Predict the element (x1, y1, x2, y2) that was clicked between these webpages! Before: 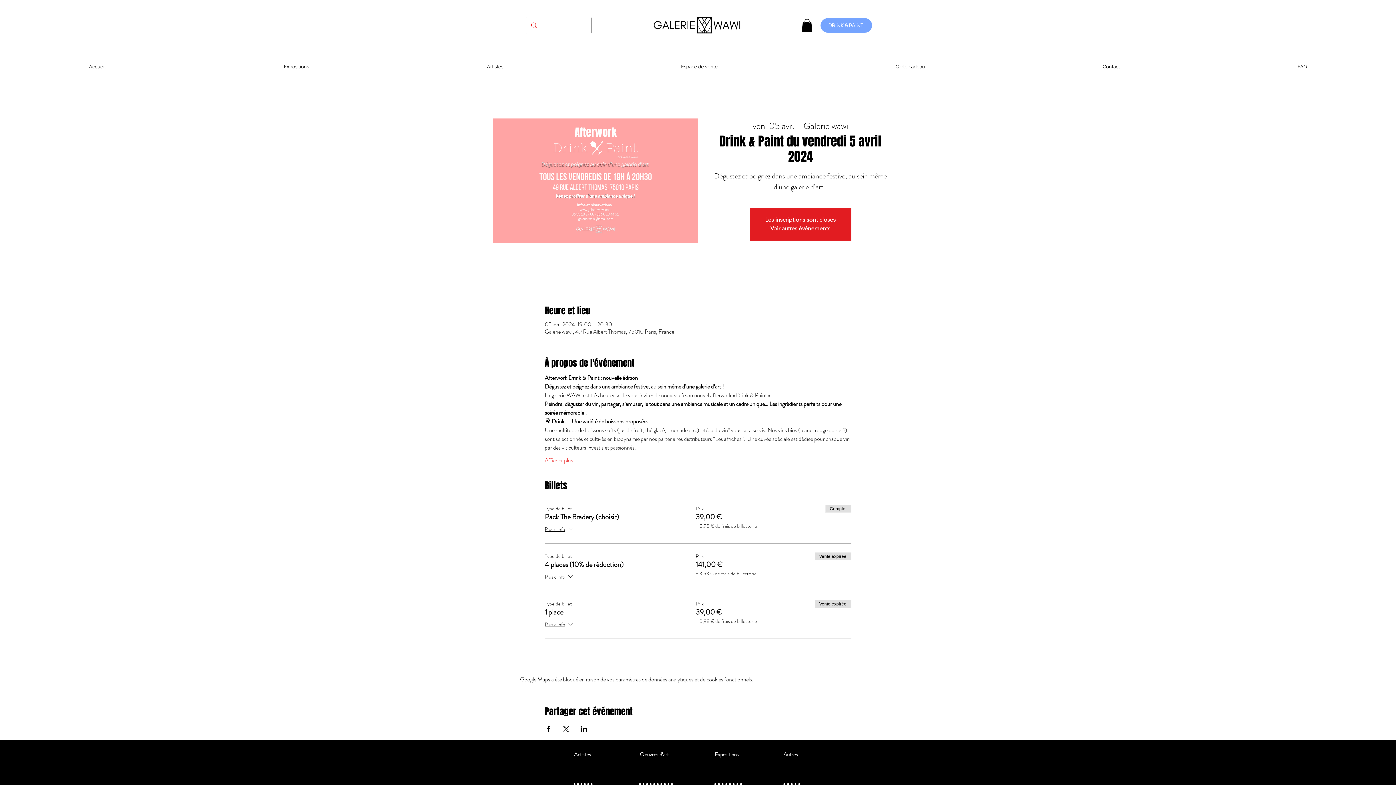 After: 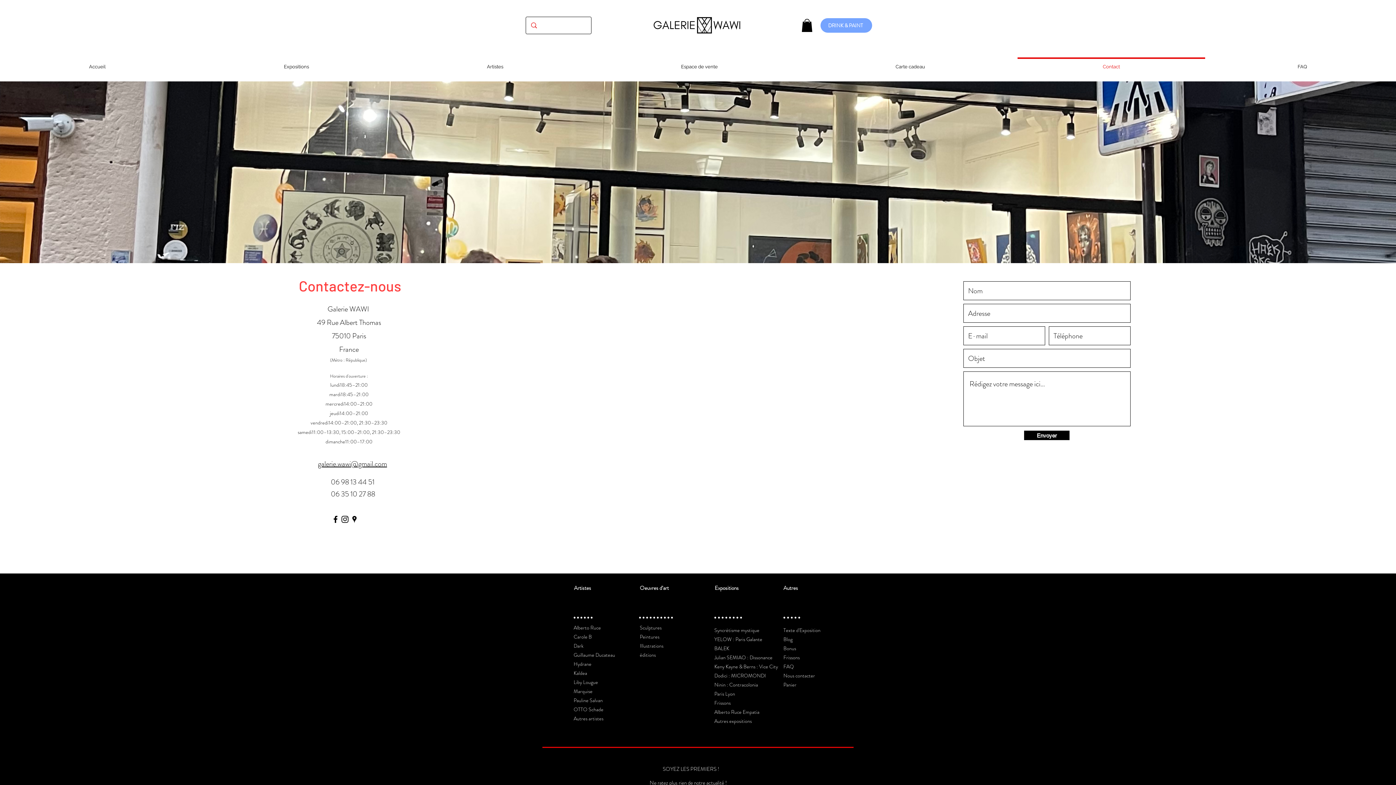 Action: label: Contact bbox: (1014, 57, 1209, 69)